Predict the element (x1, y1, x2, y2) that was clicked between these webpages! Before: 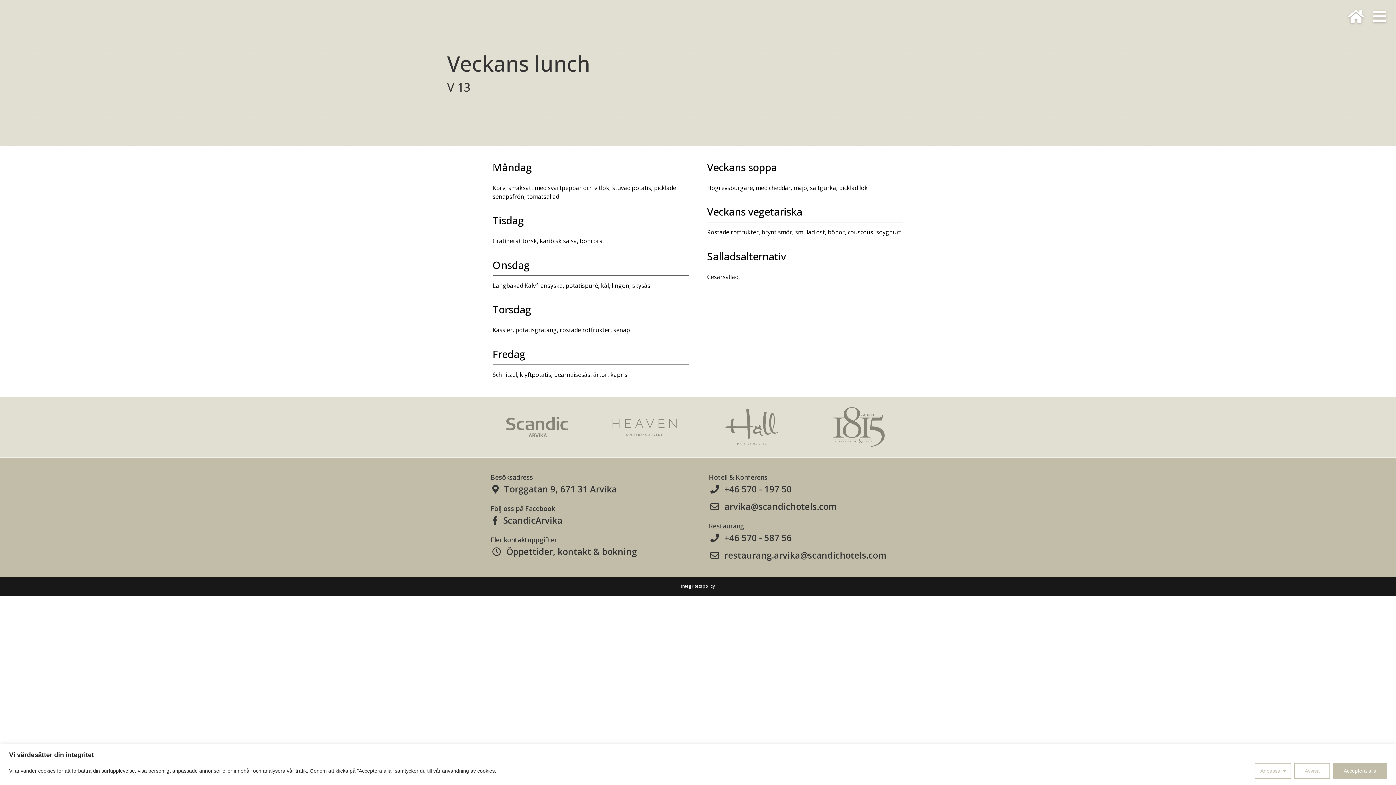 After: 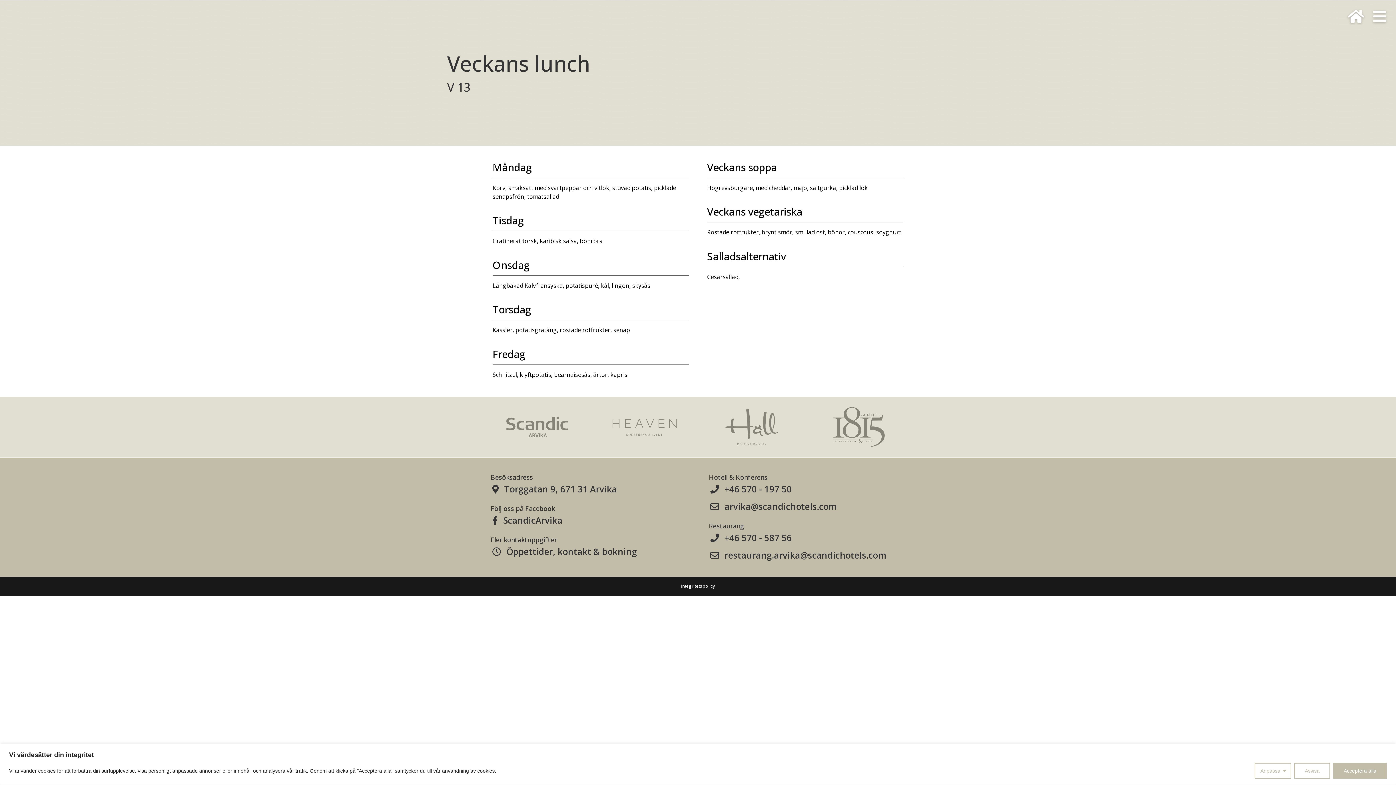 Action: label: restaurang.arvika@scandichotels.com bbox: (701, 547, 895, 564)